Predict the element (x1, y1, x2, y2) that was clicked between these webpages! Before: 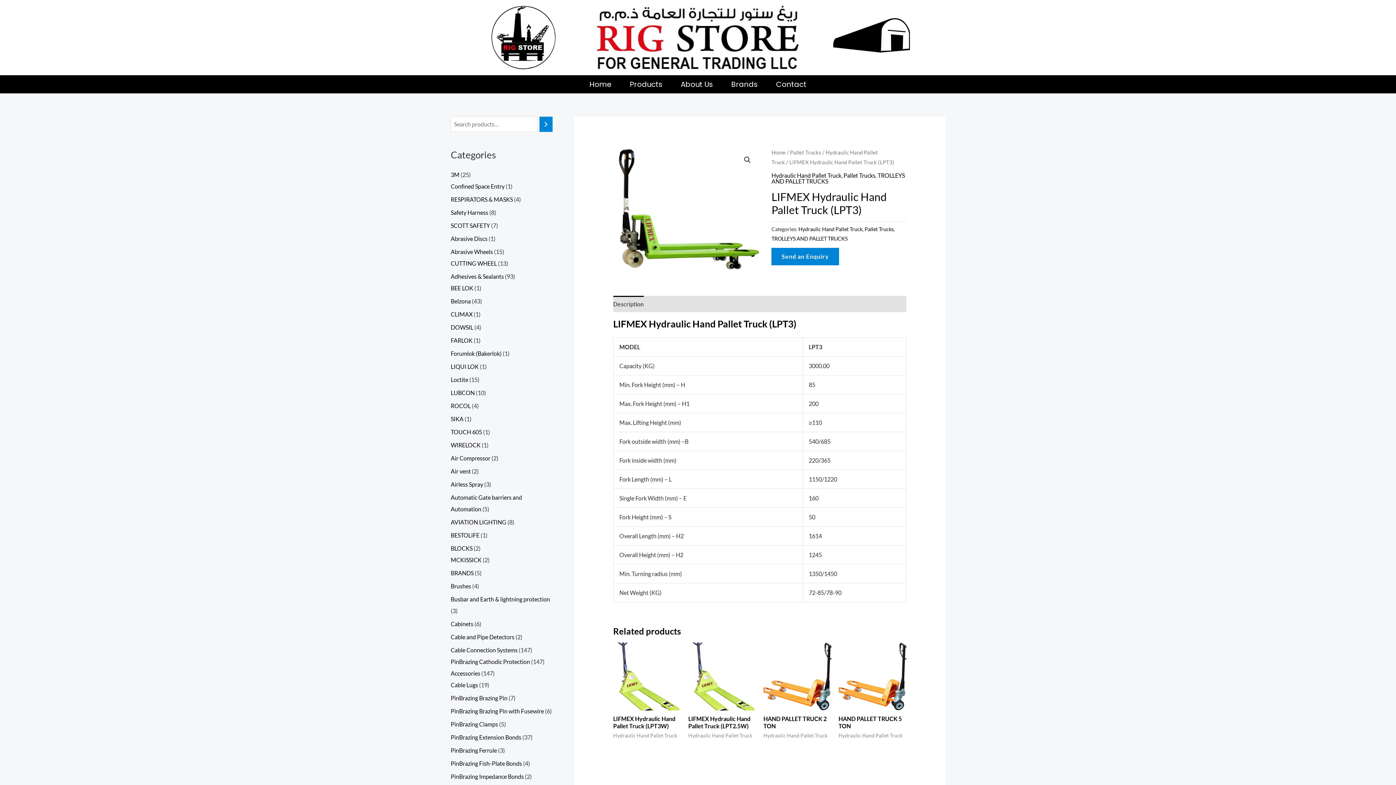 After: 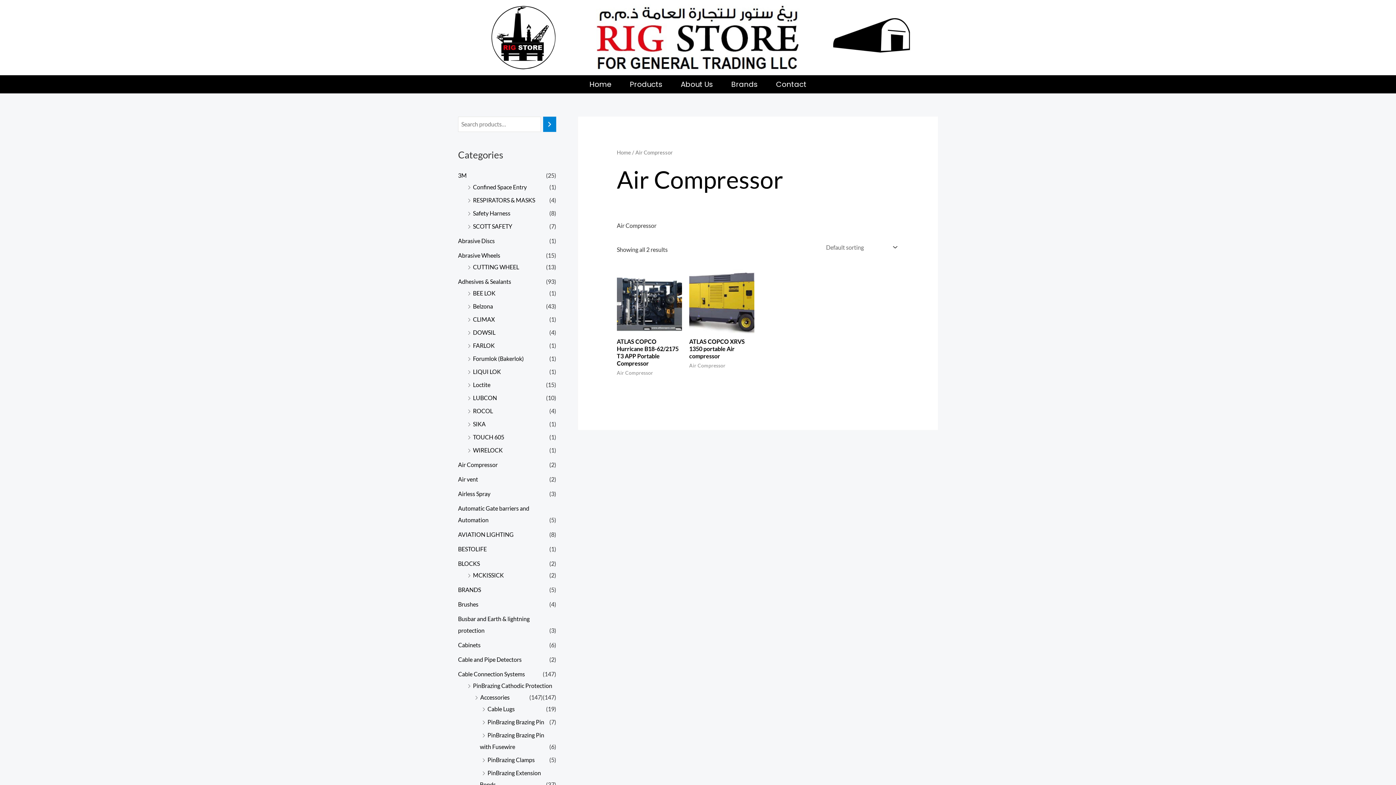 Action: label: Air Compressor bbox: (450, 454, 490, 461)